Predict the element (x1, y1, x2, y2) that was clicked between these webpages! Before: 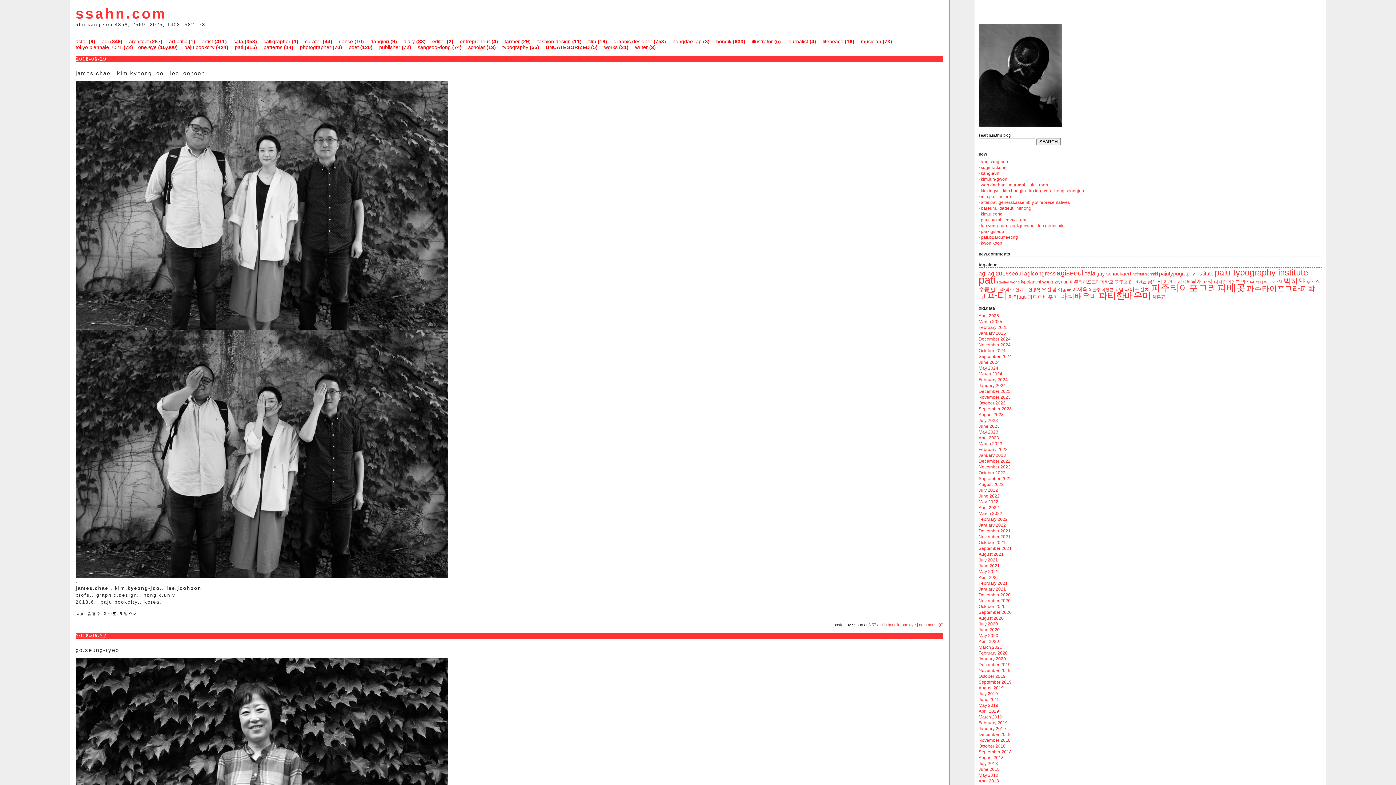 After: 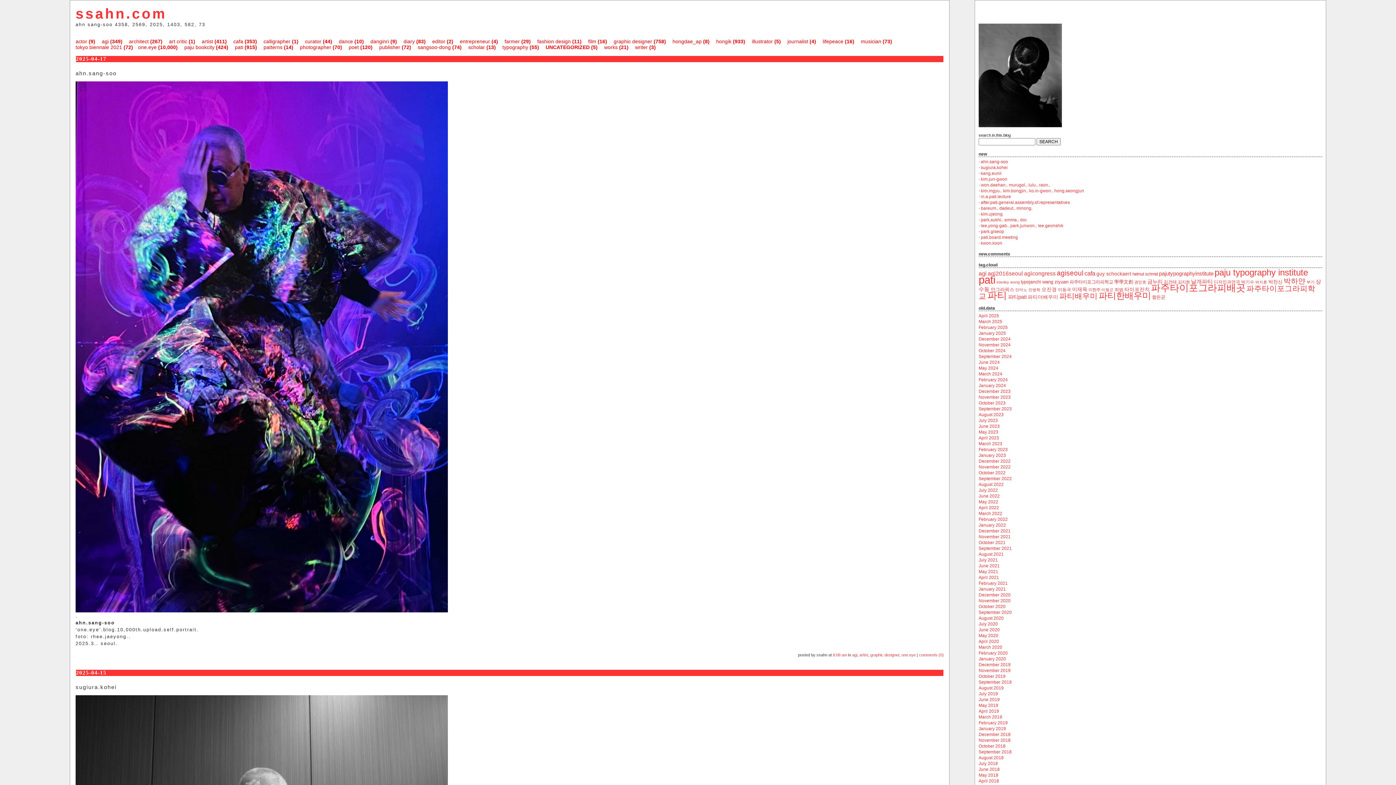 Action: label: ssahn.com bbox: (75, 5, 166, 21)